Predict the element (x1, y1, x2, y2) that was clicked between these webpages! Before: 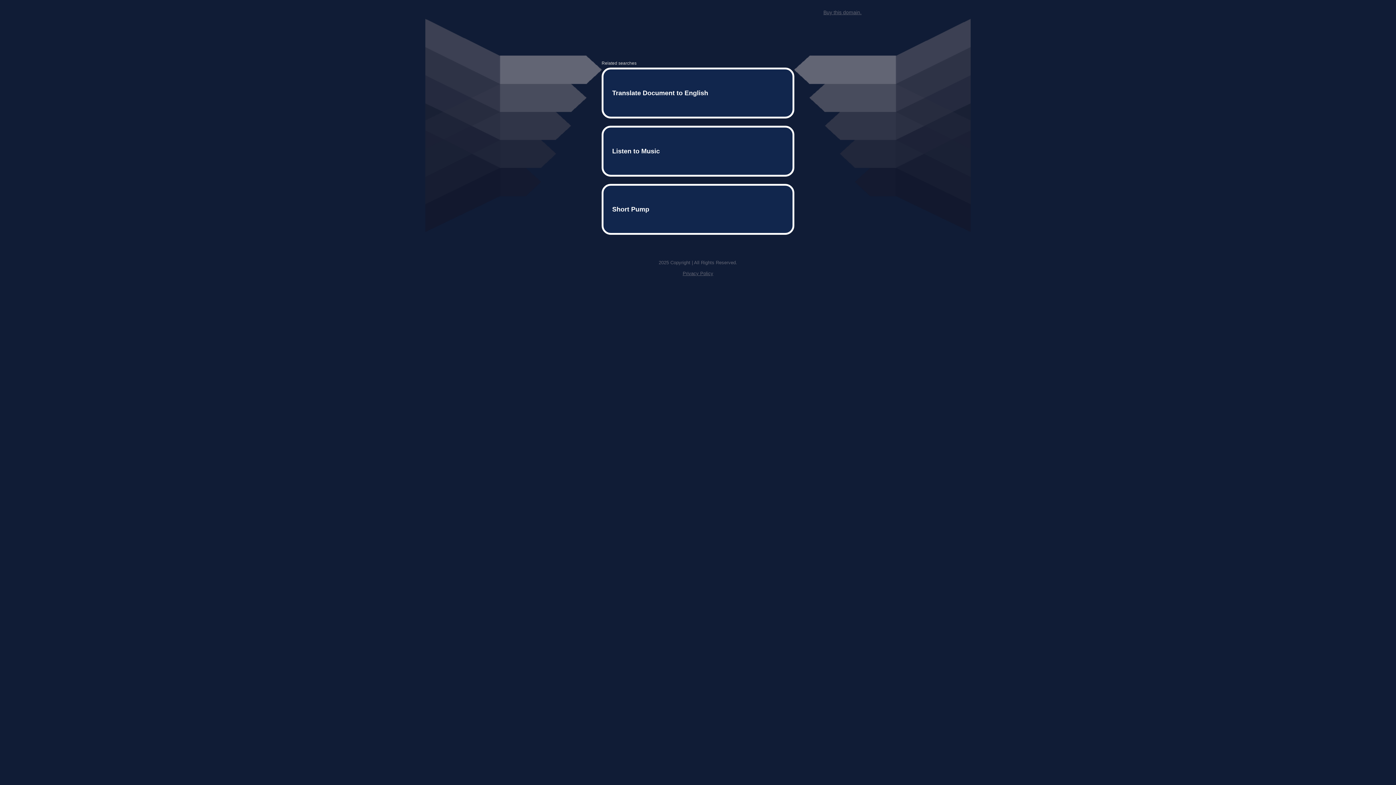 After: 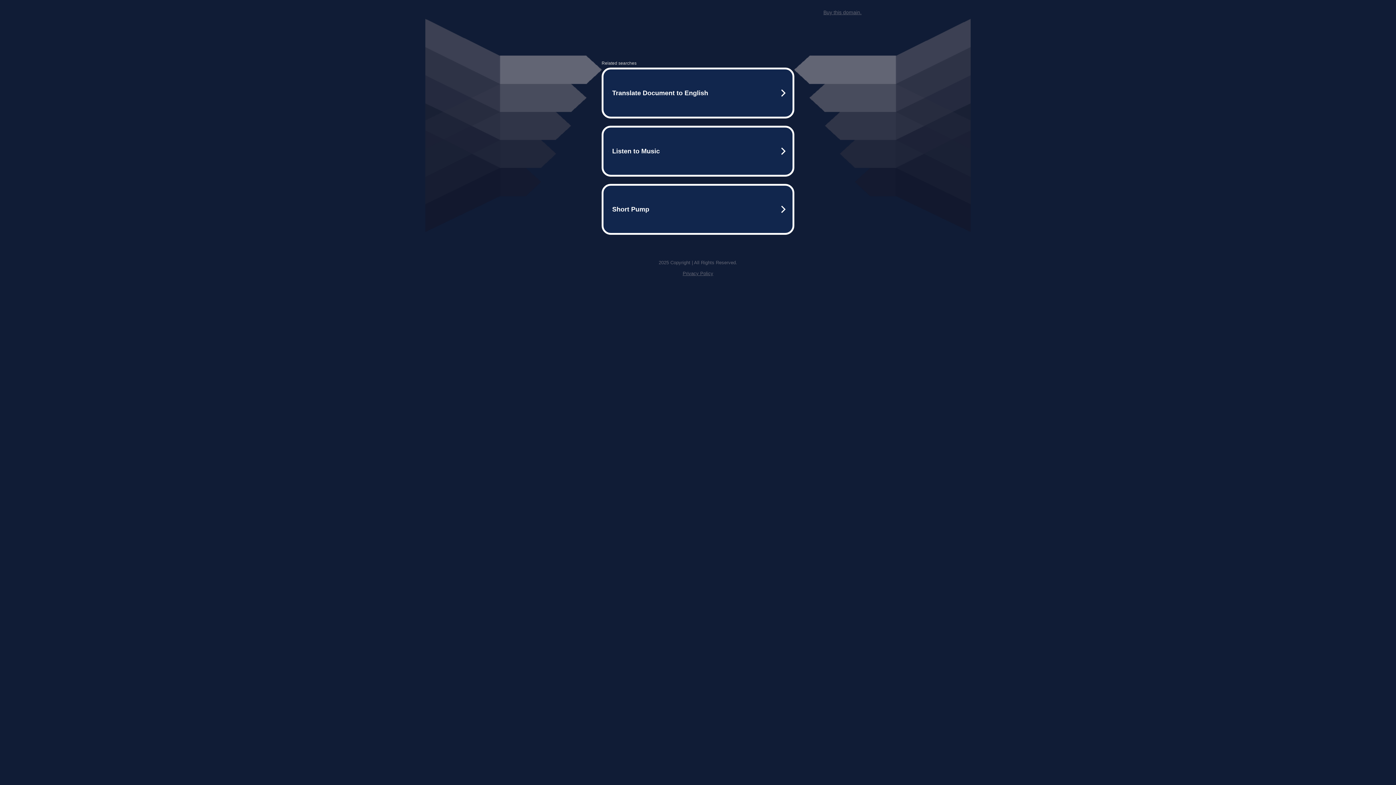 Action: bbox: (682, 259, 713, 264) label: Privacy Policy